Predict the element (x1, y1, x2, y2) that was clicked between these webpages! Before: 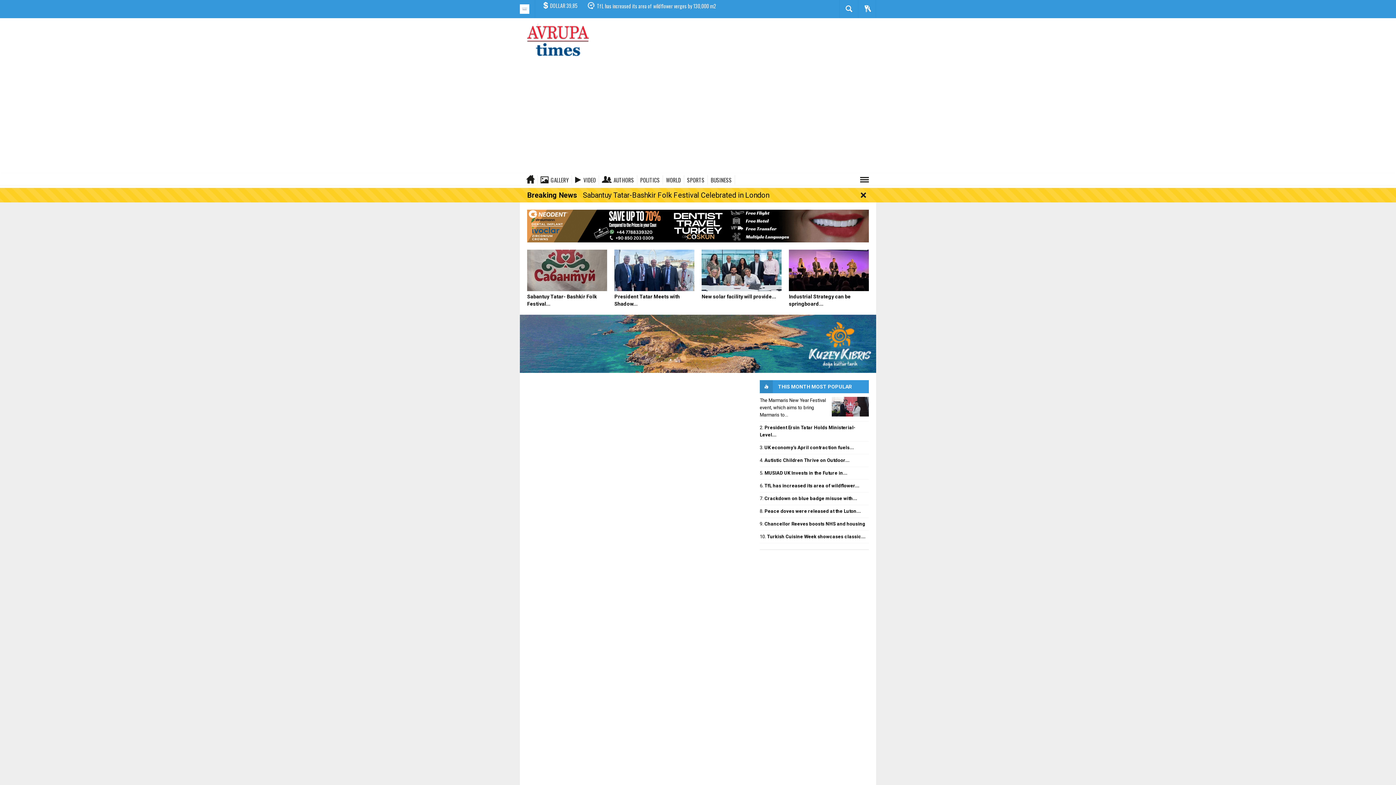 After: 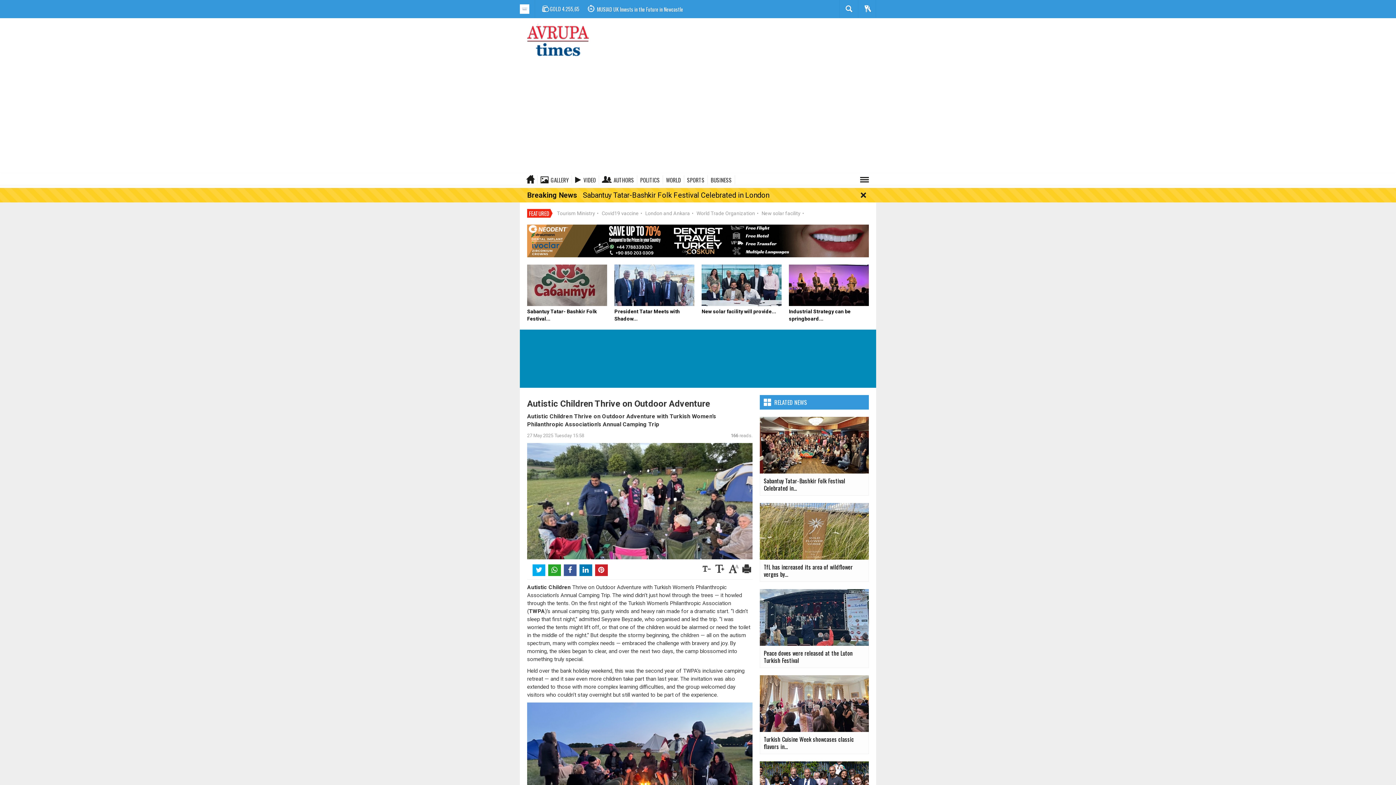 Action: label: 4. Autistic Children Thrive on Outdoor... bbox: (760, 457, 849, 463)